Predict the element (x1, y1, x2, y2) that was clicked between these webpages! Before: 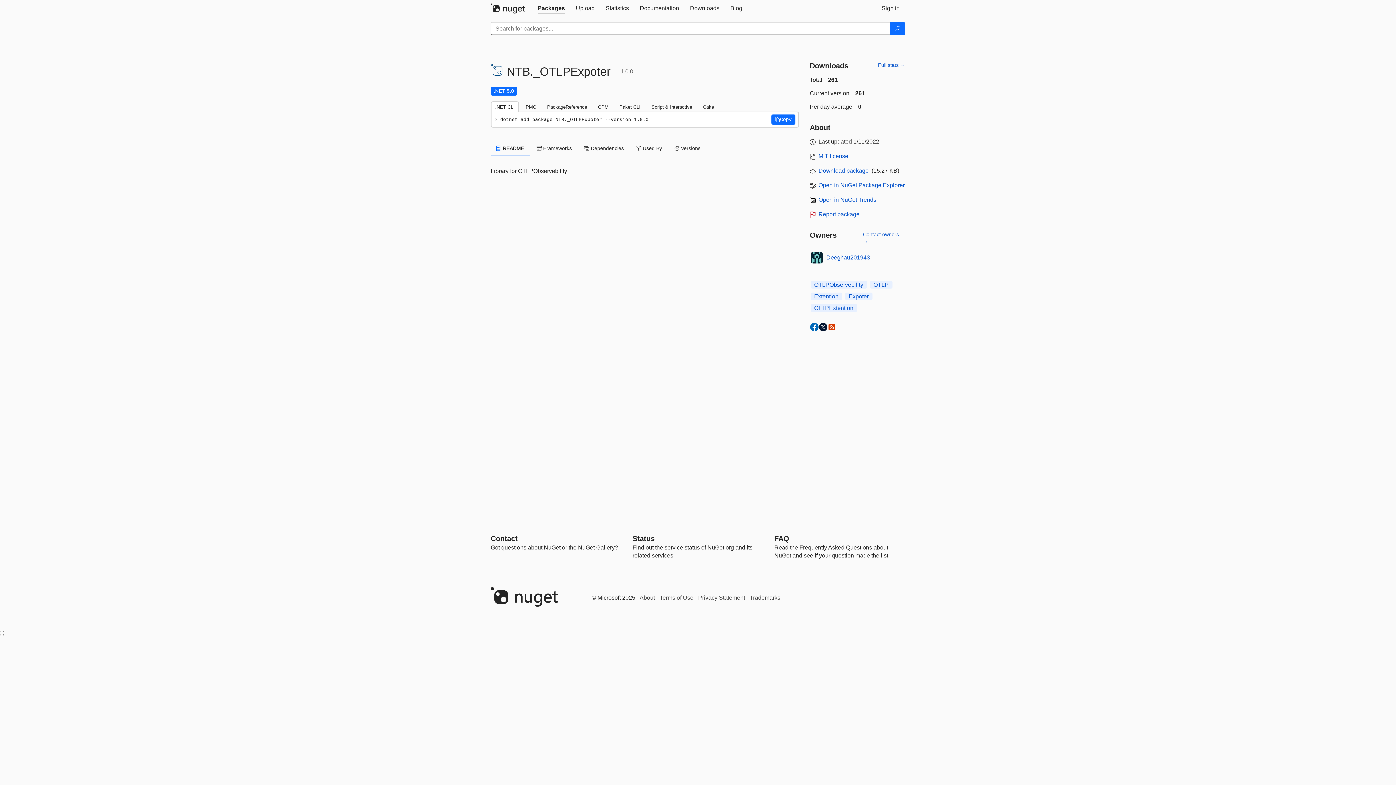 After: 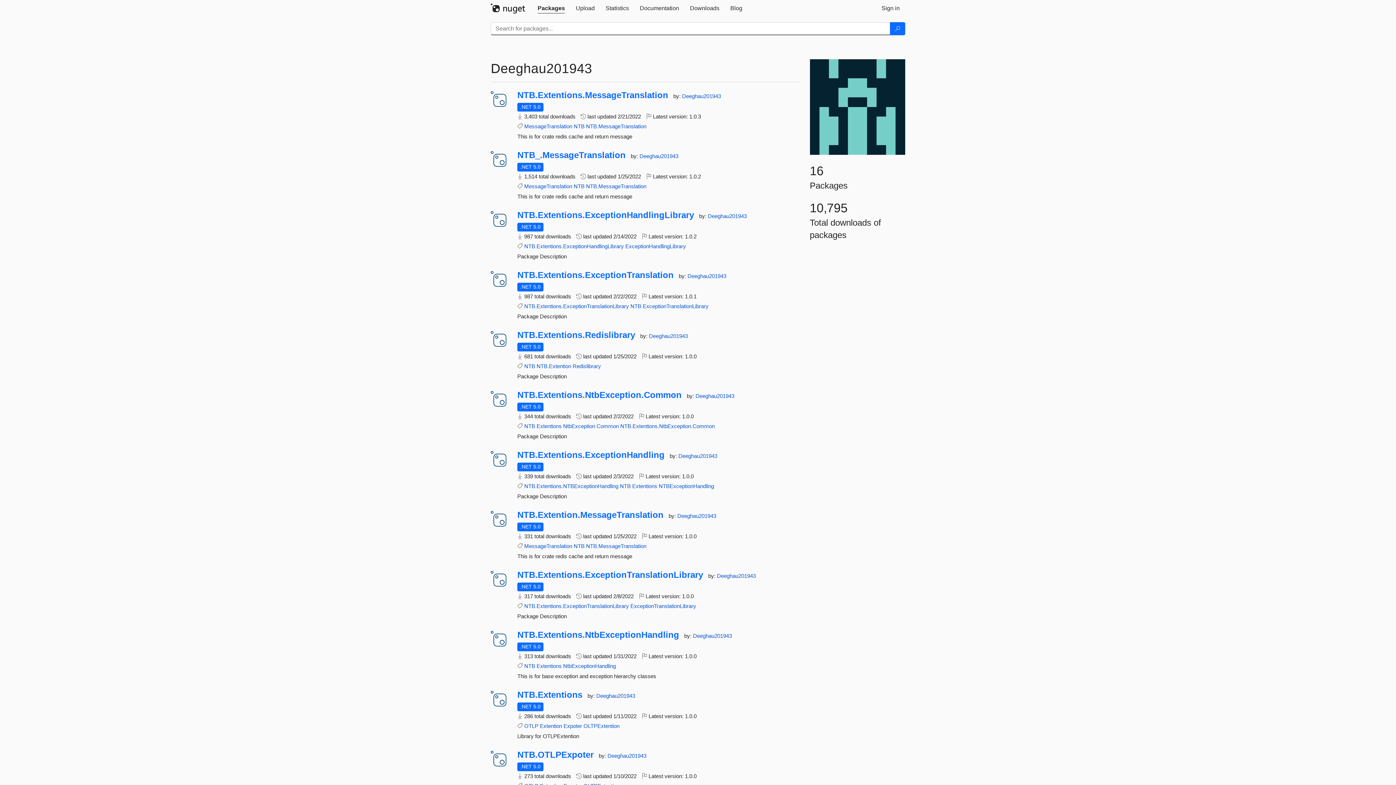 Action: bbox: (810, 251, 823, 264)